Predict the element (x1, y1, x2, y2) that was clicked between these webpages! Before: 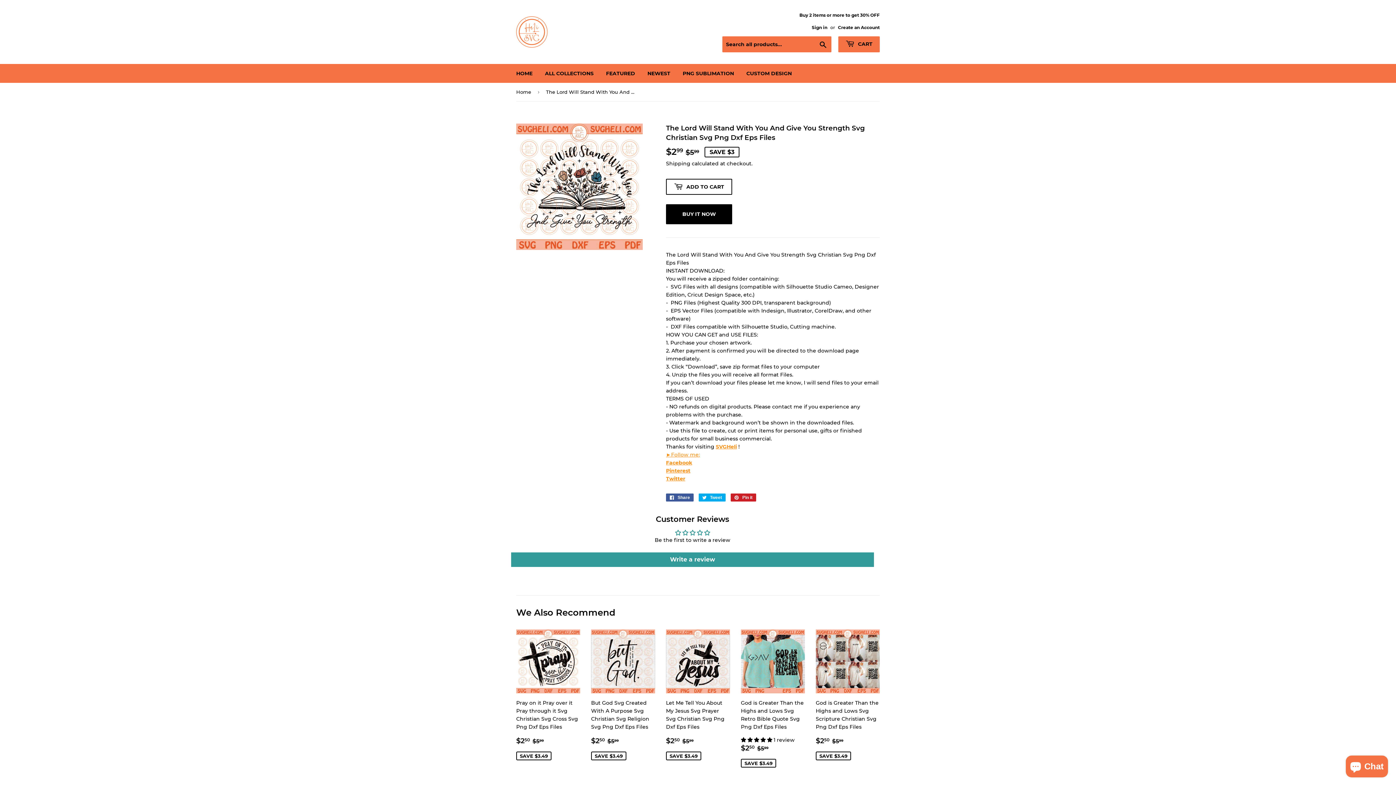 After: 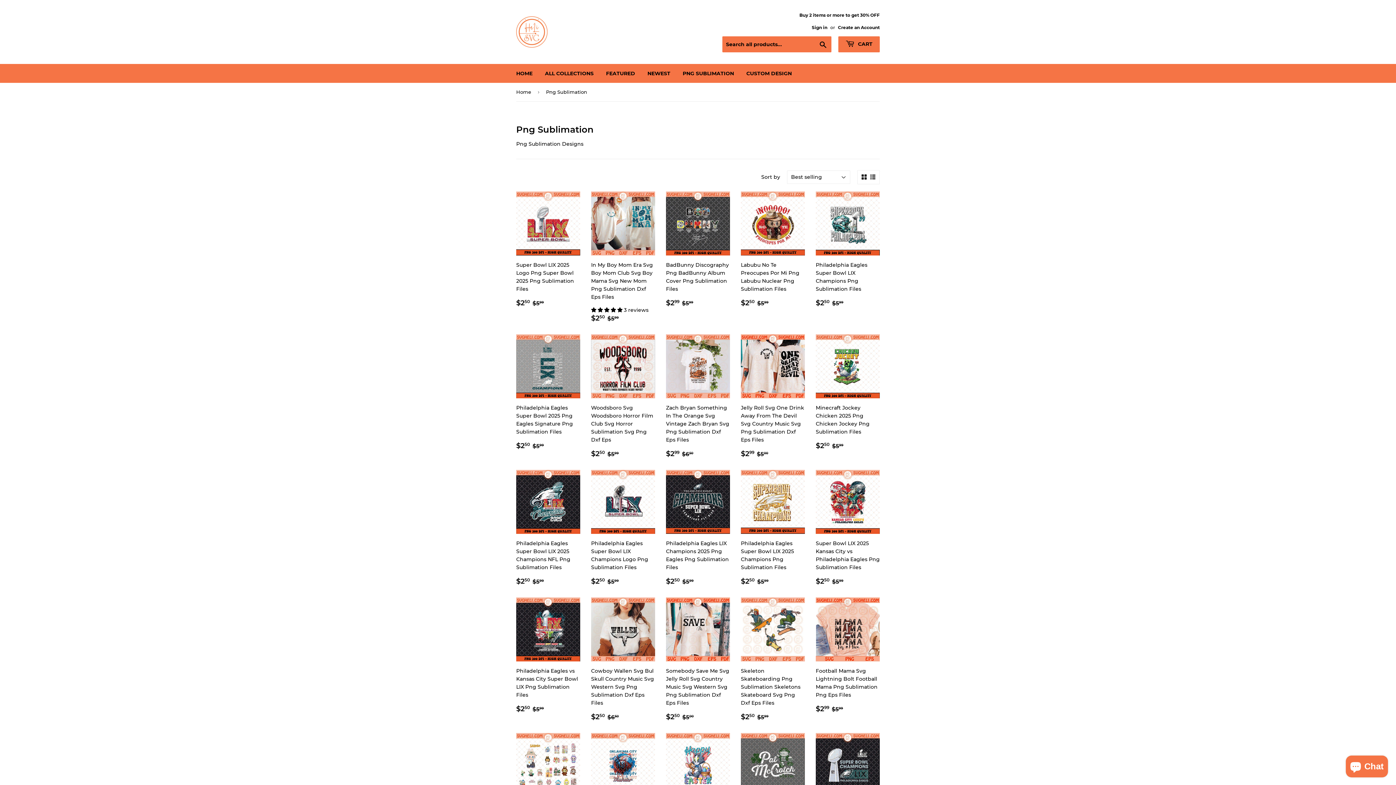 Action: bbox: (677, 64, 739, 82) label: PNG SUBLIMATION